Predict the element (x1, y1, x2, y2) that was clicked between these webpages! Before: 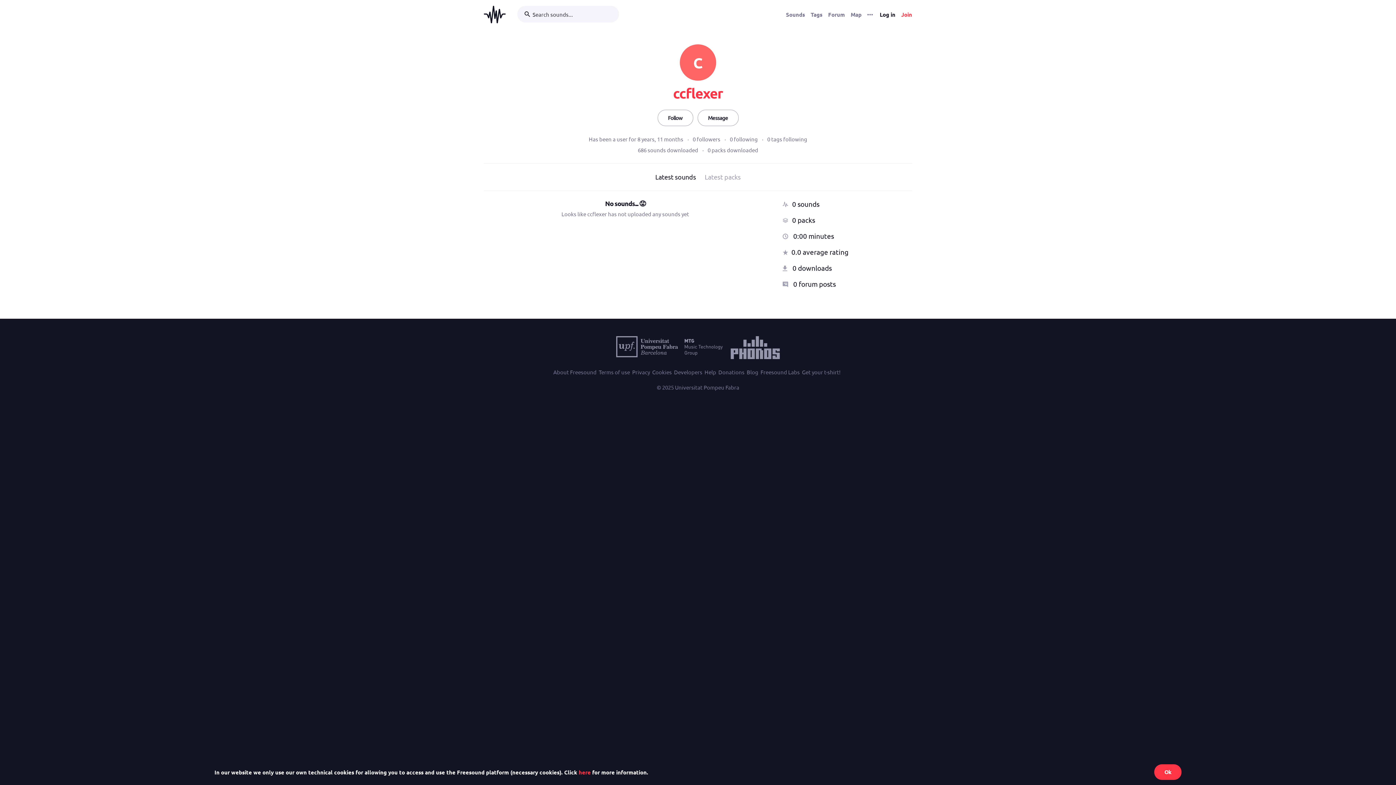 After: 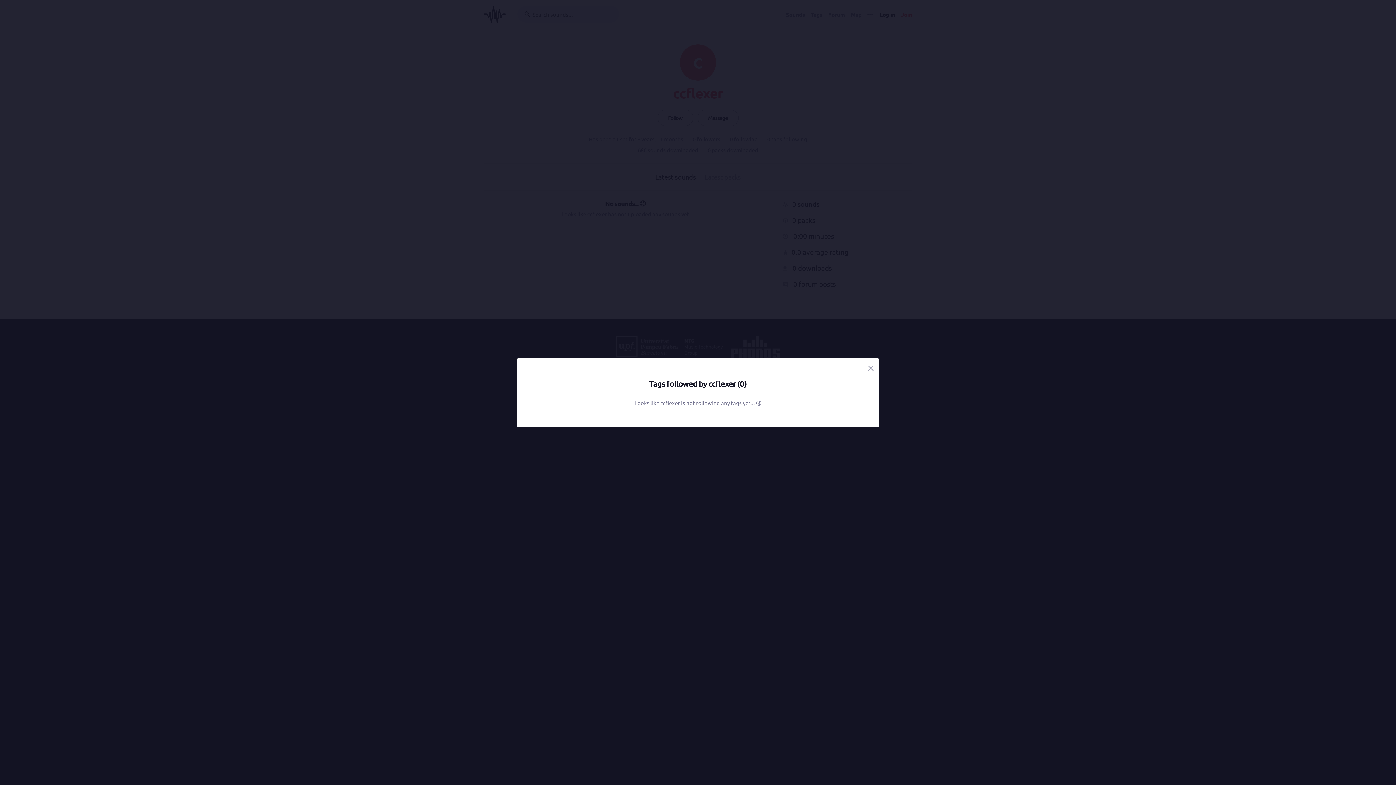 Action: label: 0 tags following bbox: (767, 135, 807, 142)